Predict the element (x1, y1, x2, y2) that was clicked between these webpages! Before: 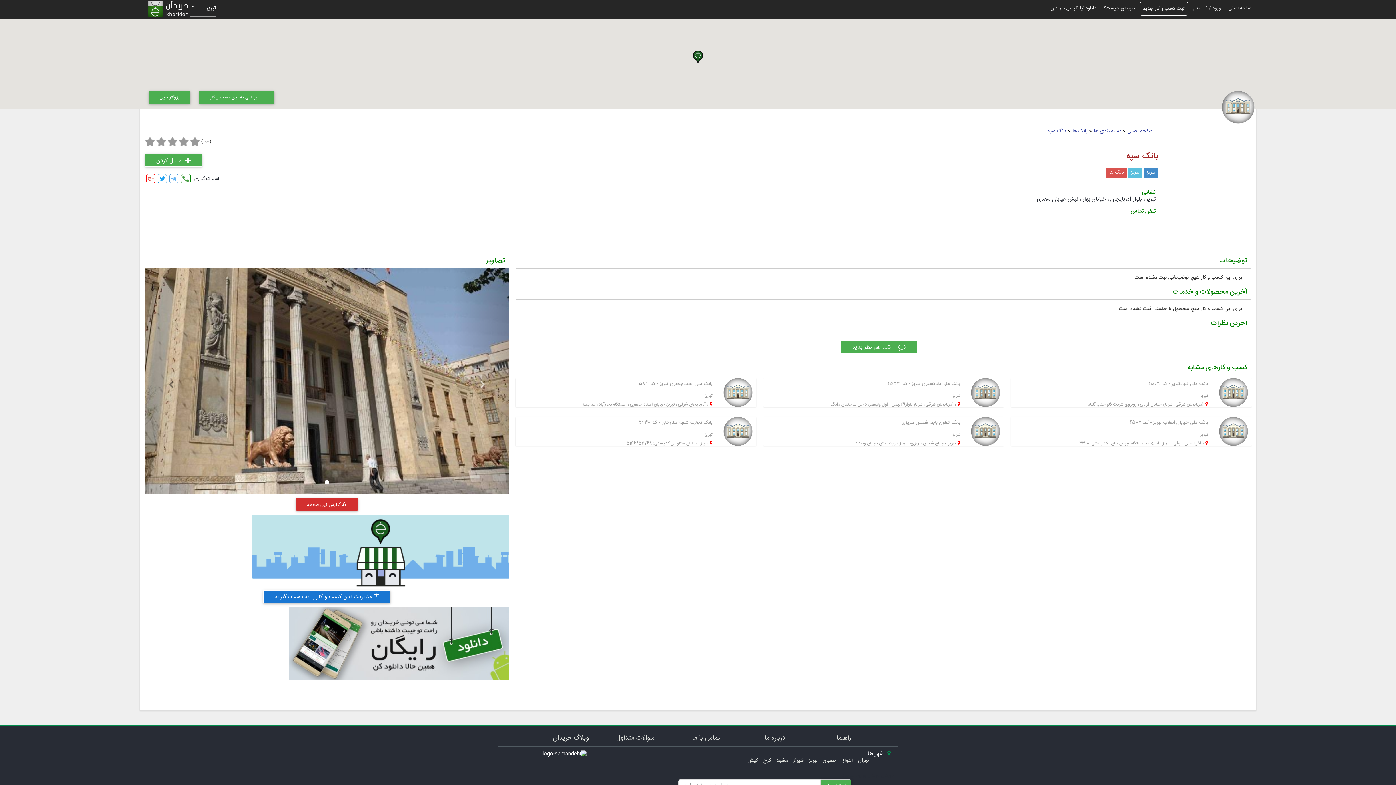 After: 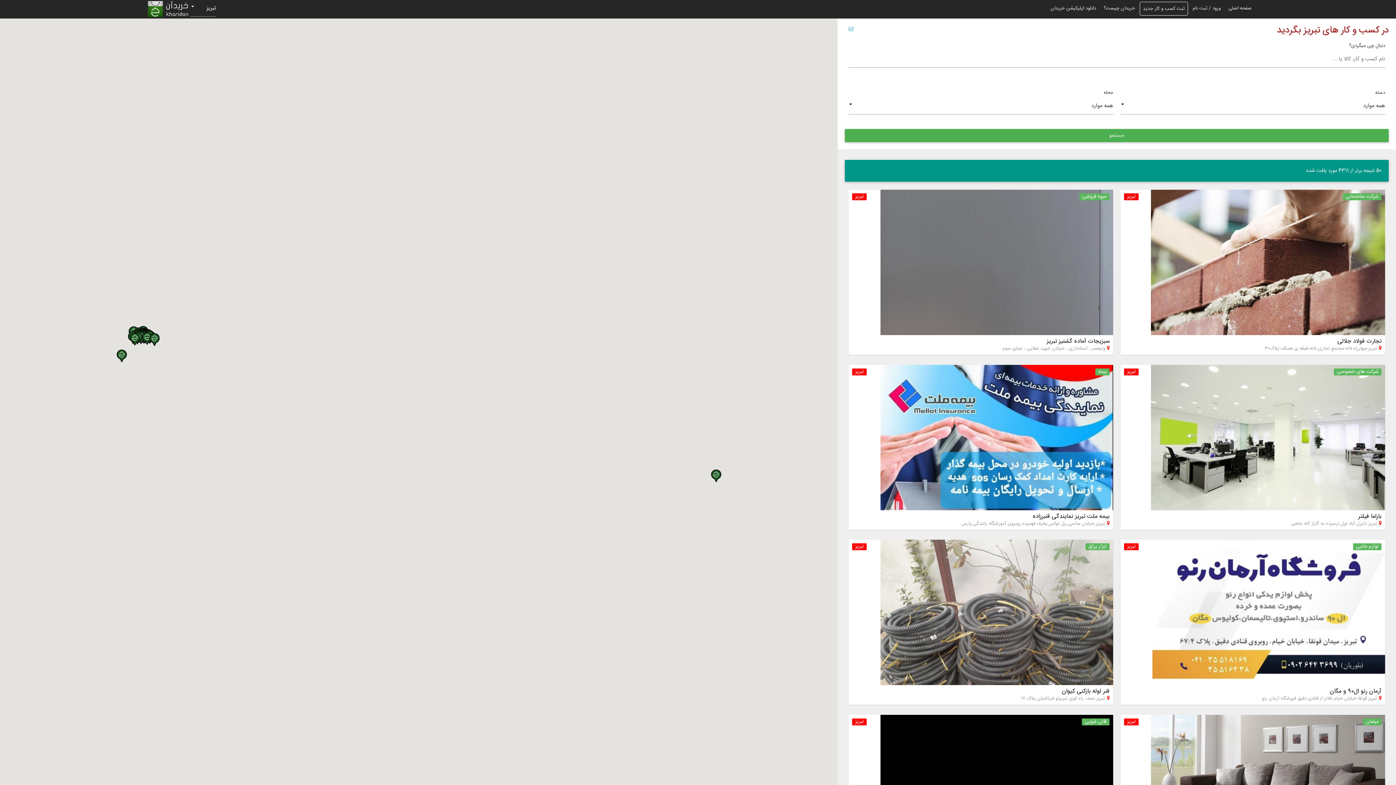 Action: label: دسته بندی ها bbox: (1094, 126, 1121, 135)